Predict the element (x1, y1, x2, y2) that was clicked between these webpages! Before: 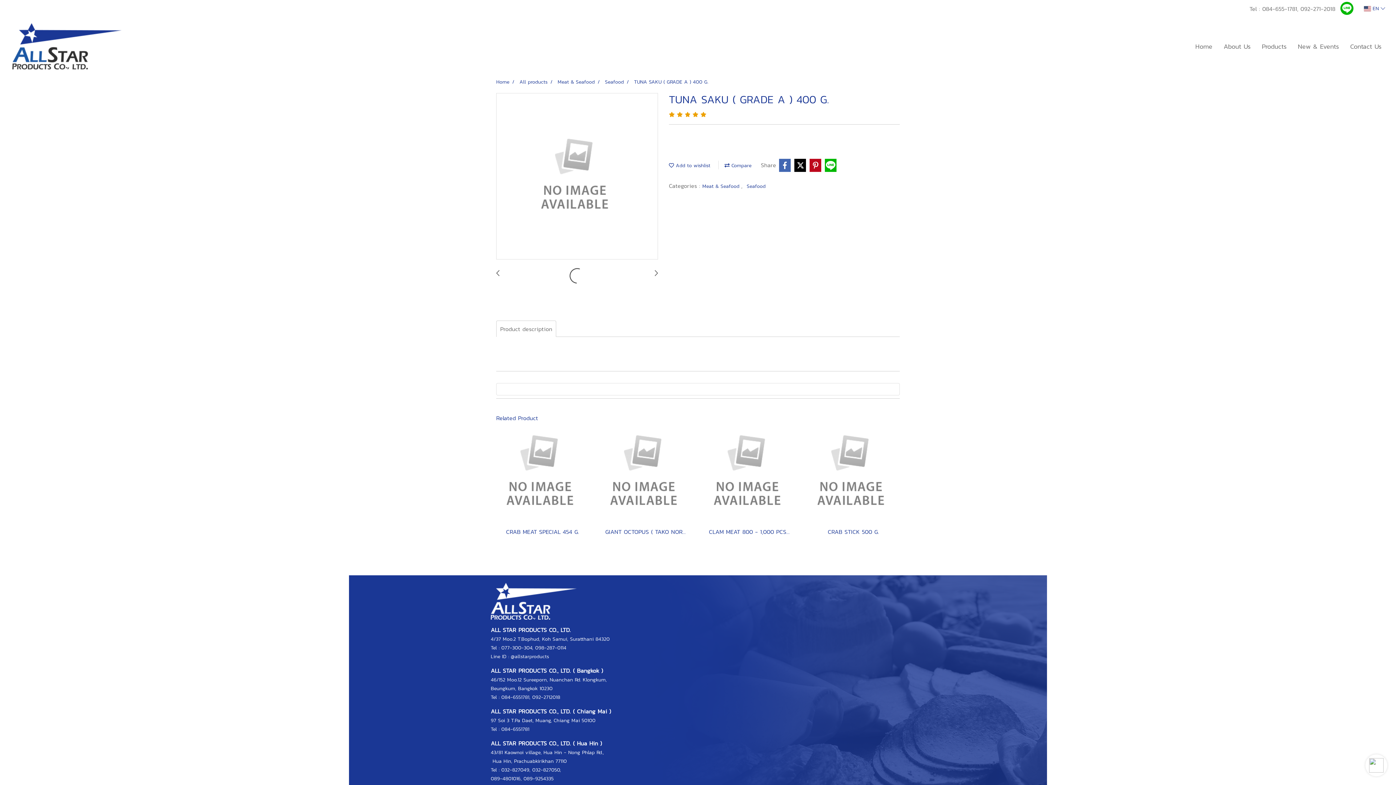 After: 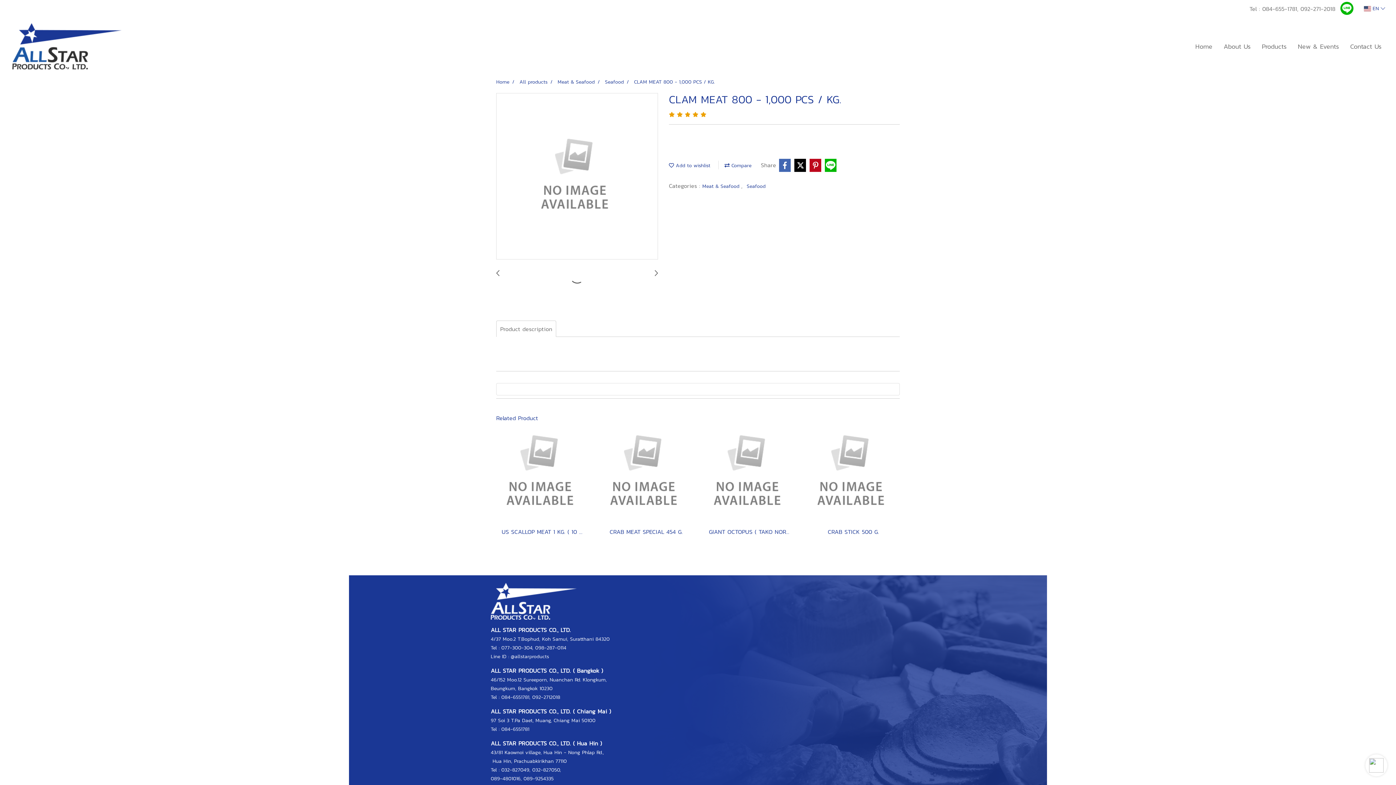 Action: bbox: (709, 526, 790, 537) label: CLAM MEAT 800 - 1,000 PCS / KG.